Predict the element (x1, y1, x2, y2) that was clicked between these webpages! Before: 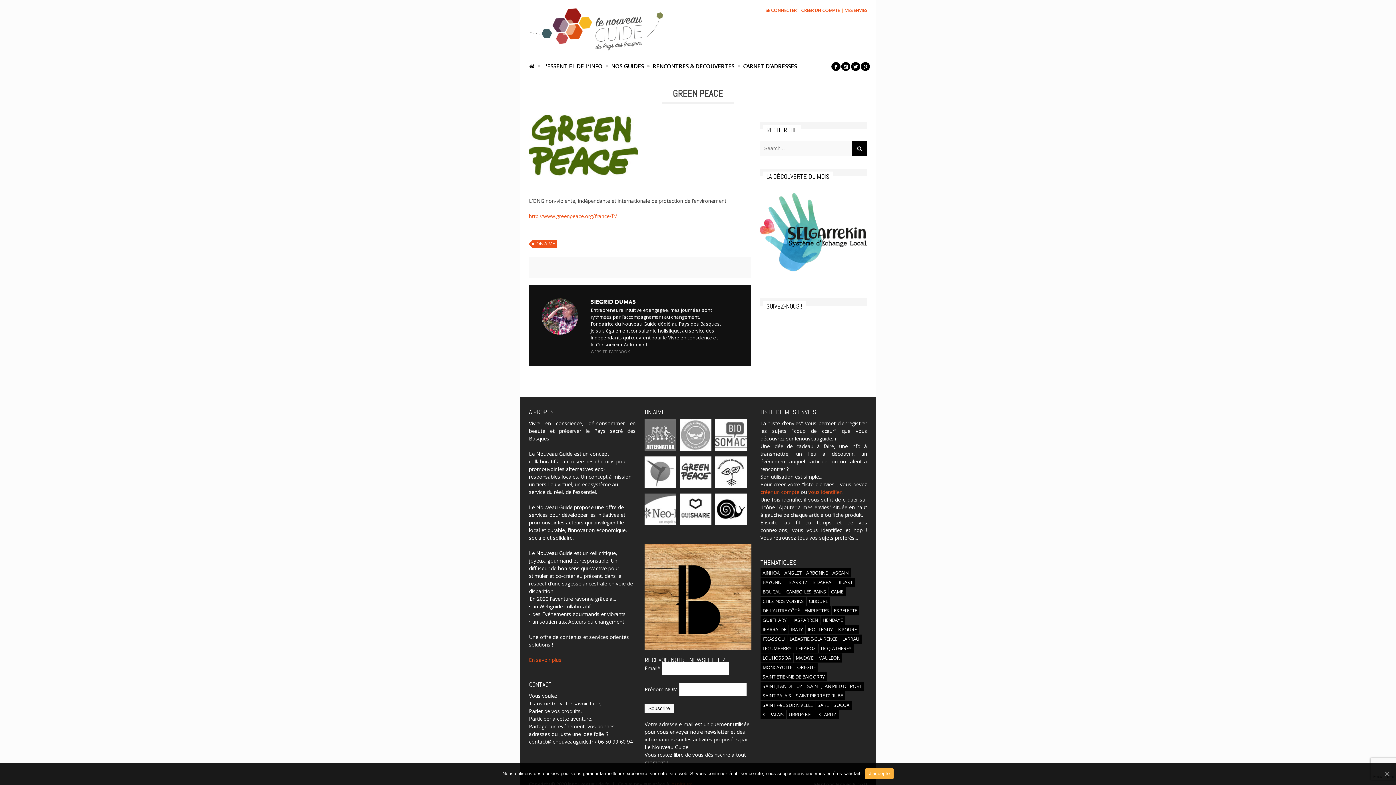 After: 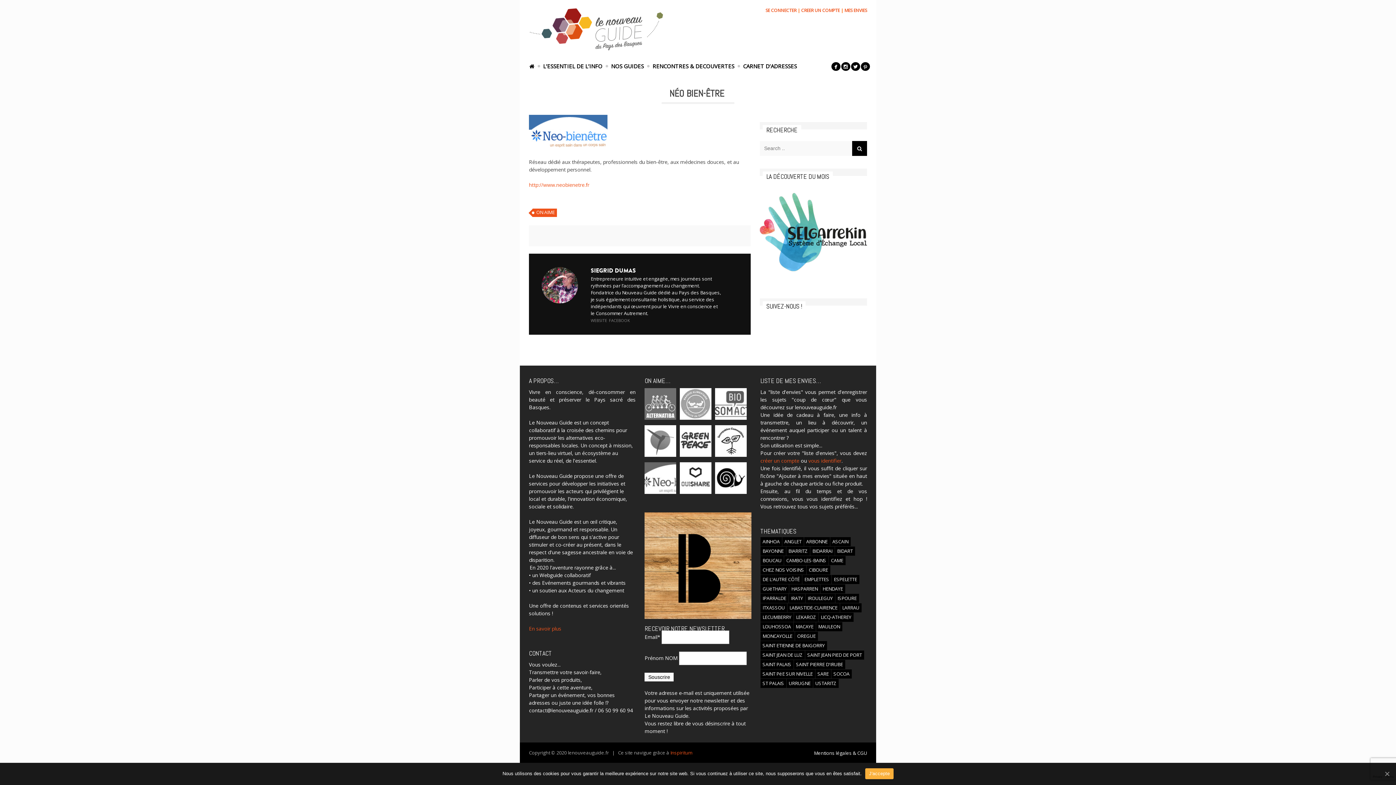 Action: bbox: (644, 523, 680, 530)